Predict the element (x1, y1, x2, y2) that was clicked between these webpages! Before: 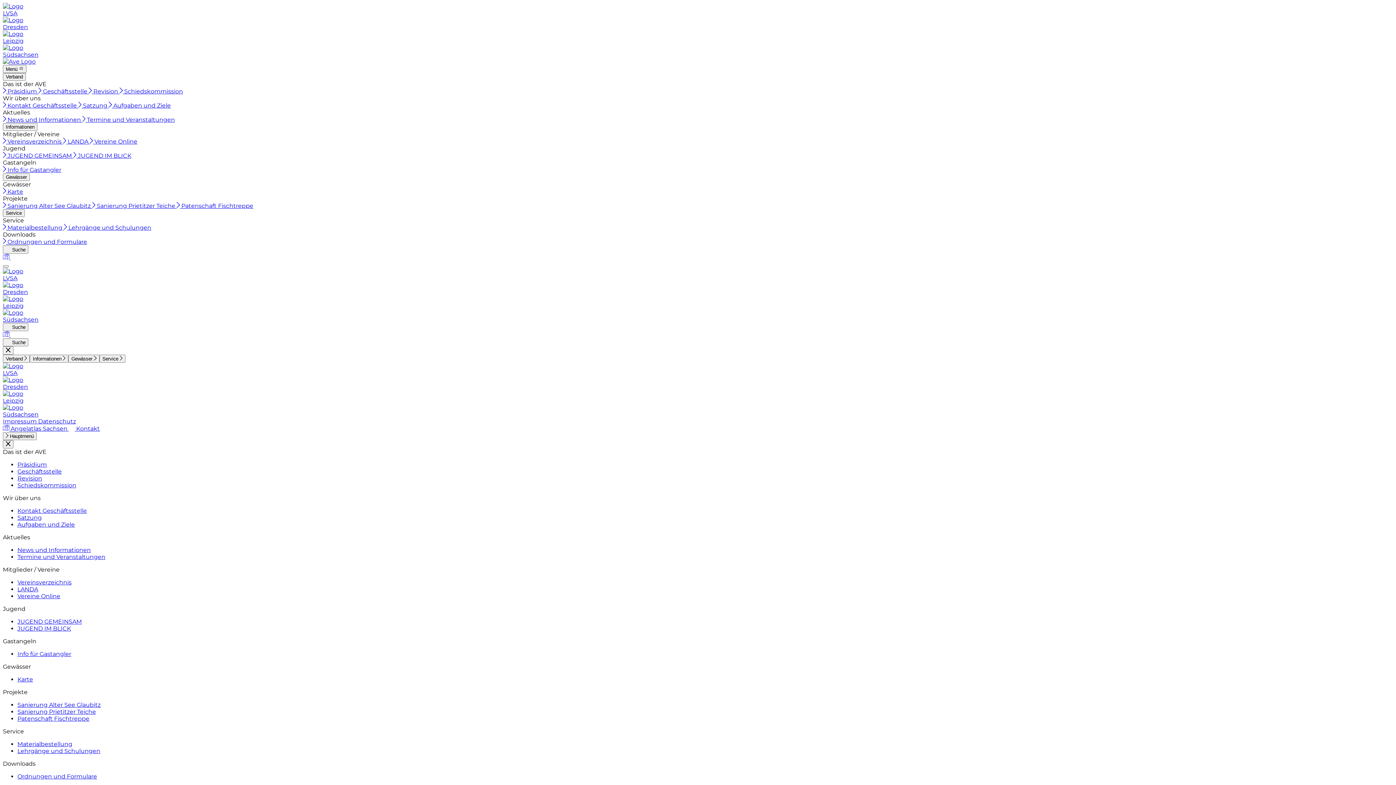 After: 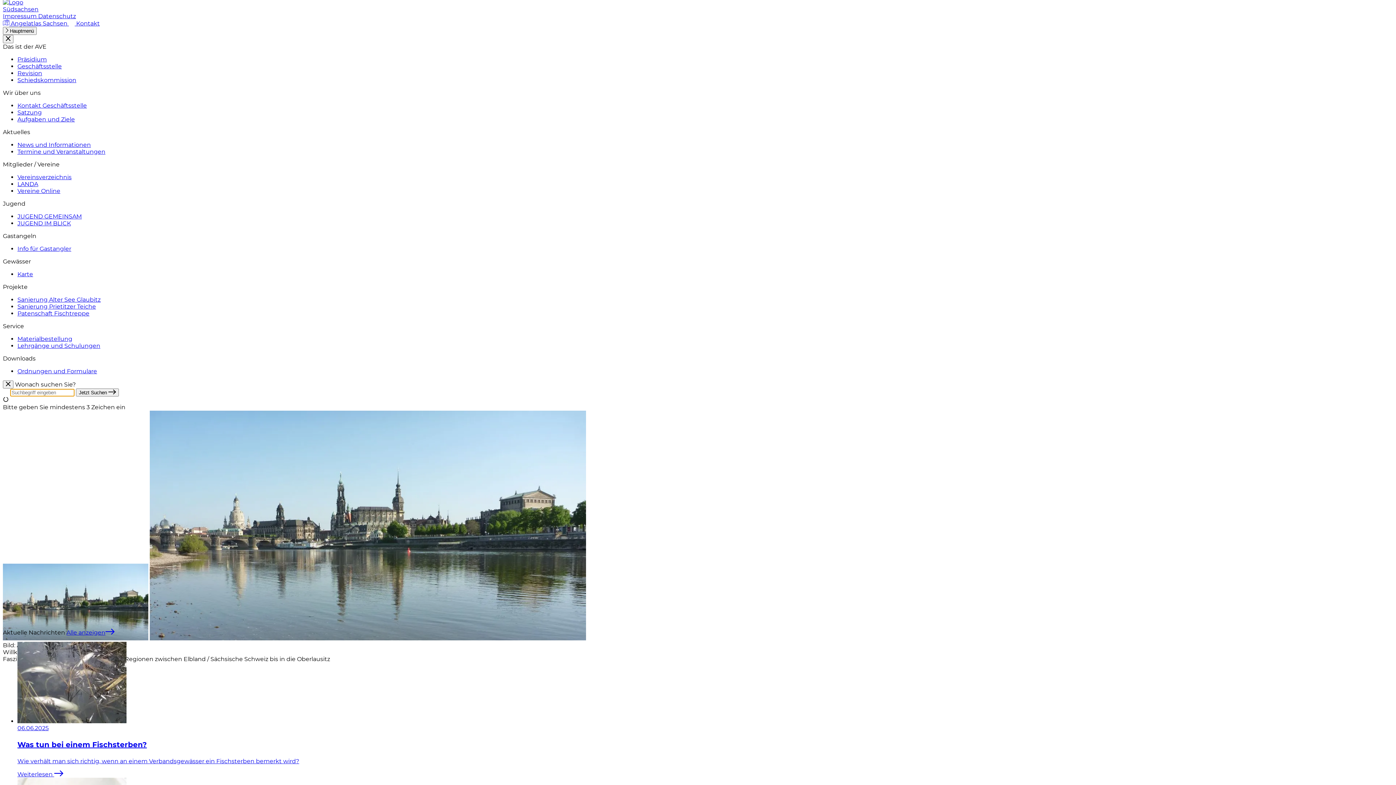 Action: label: Dresden bbox: (2, 376, 1393, 390)